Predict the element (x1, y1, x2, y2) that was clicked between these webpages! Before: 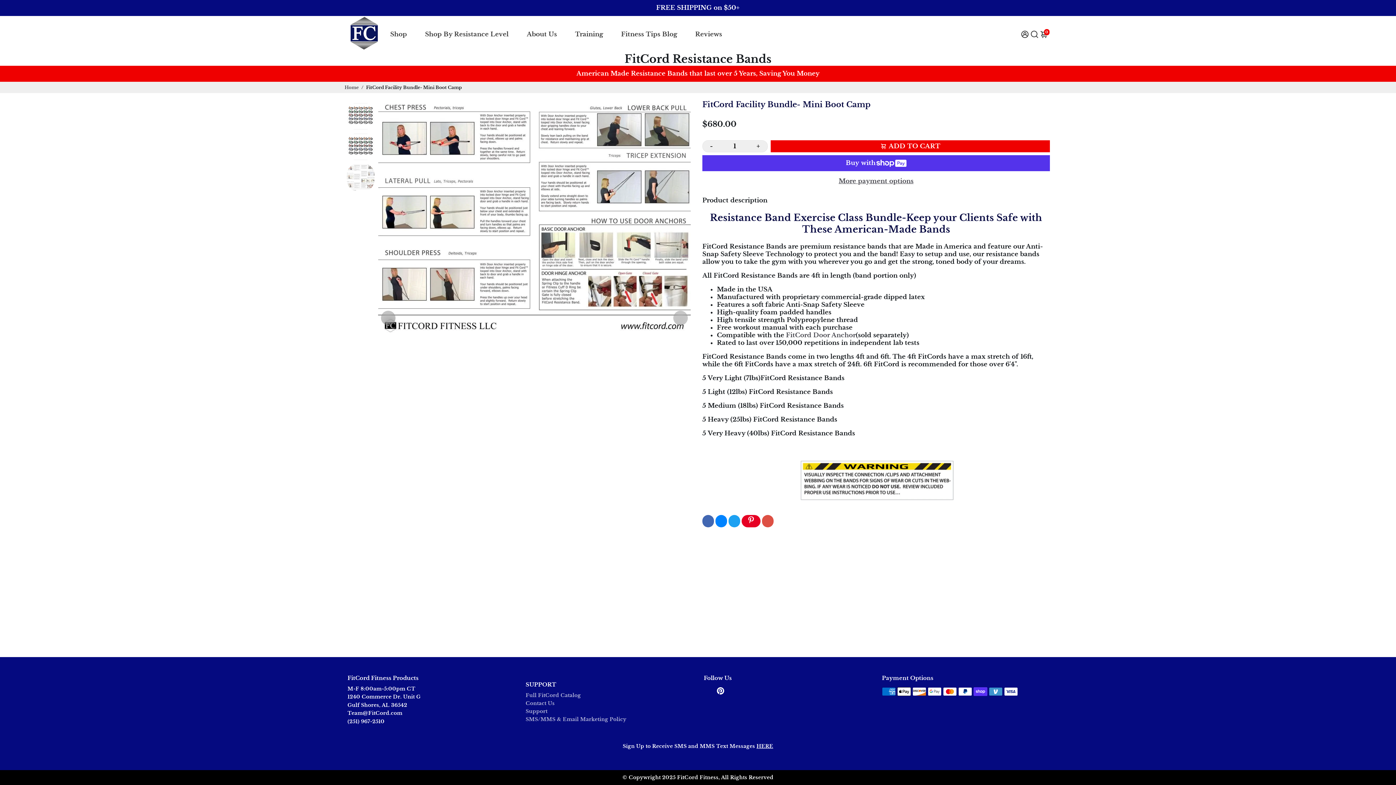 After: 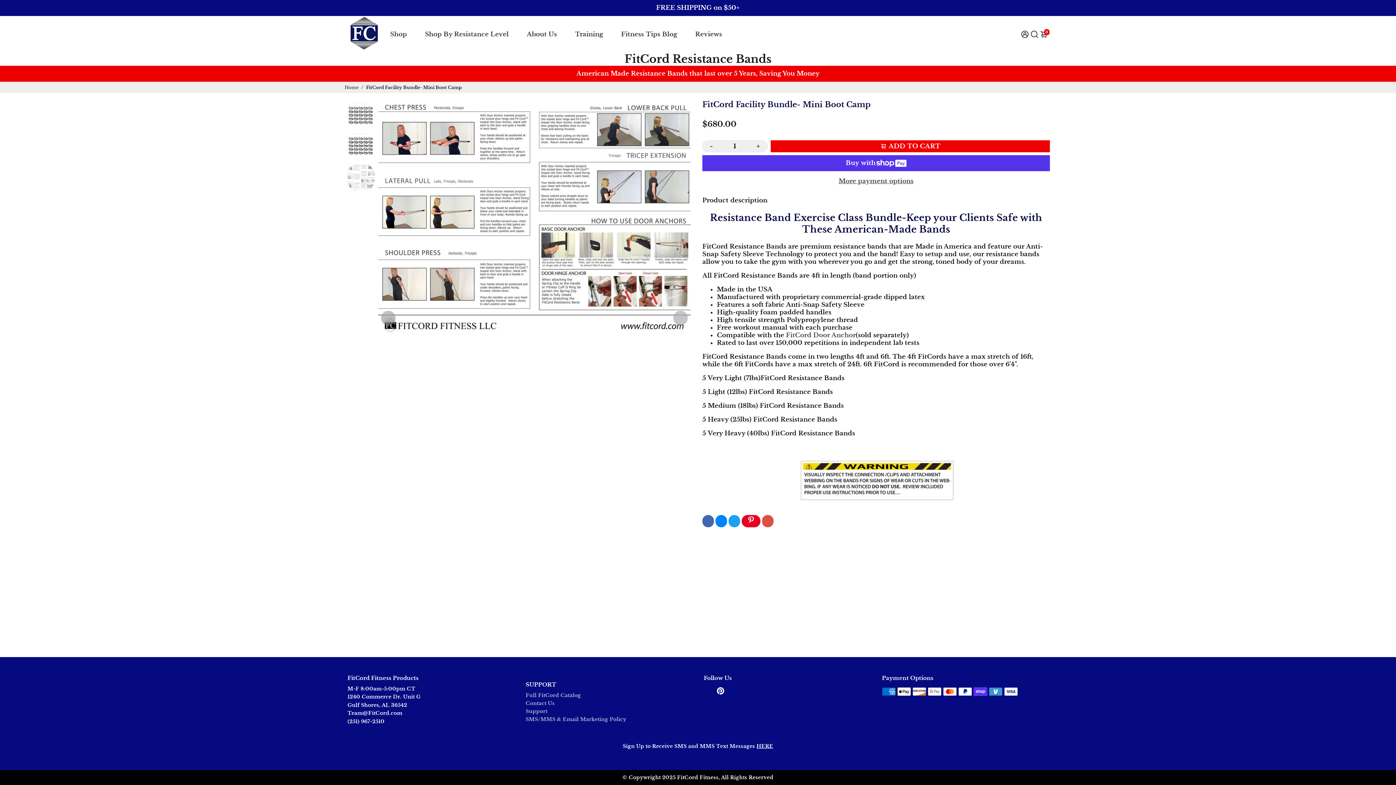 Action: label: Free workout manual with each purchase bbox: (717, 324, 852, 331)